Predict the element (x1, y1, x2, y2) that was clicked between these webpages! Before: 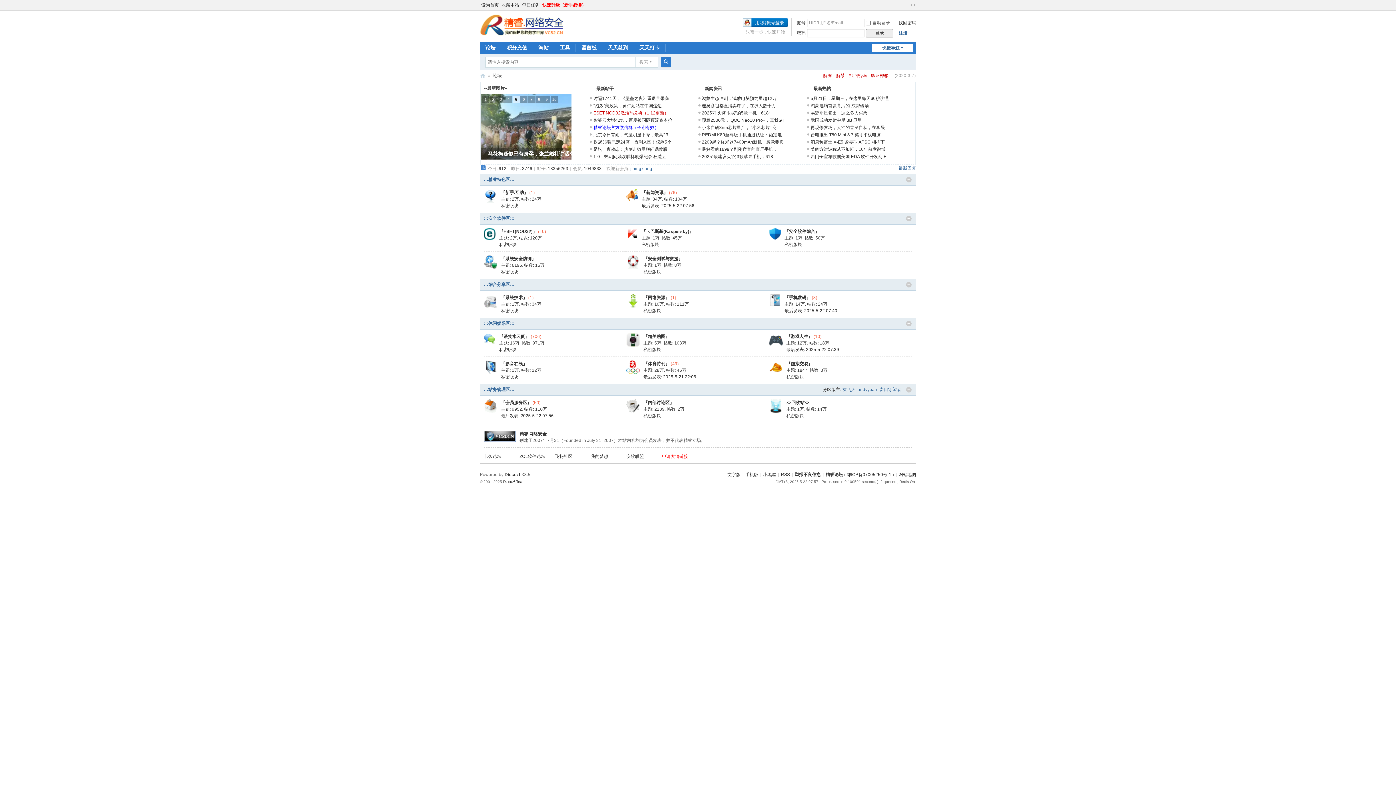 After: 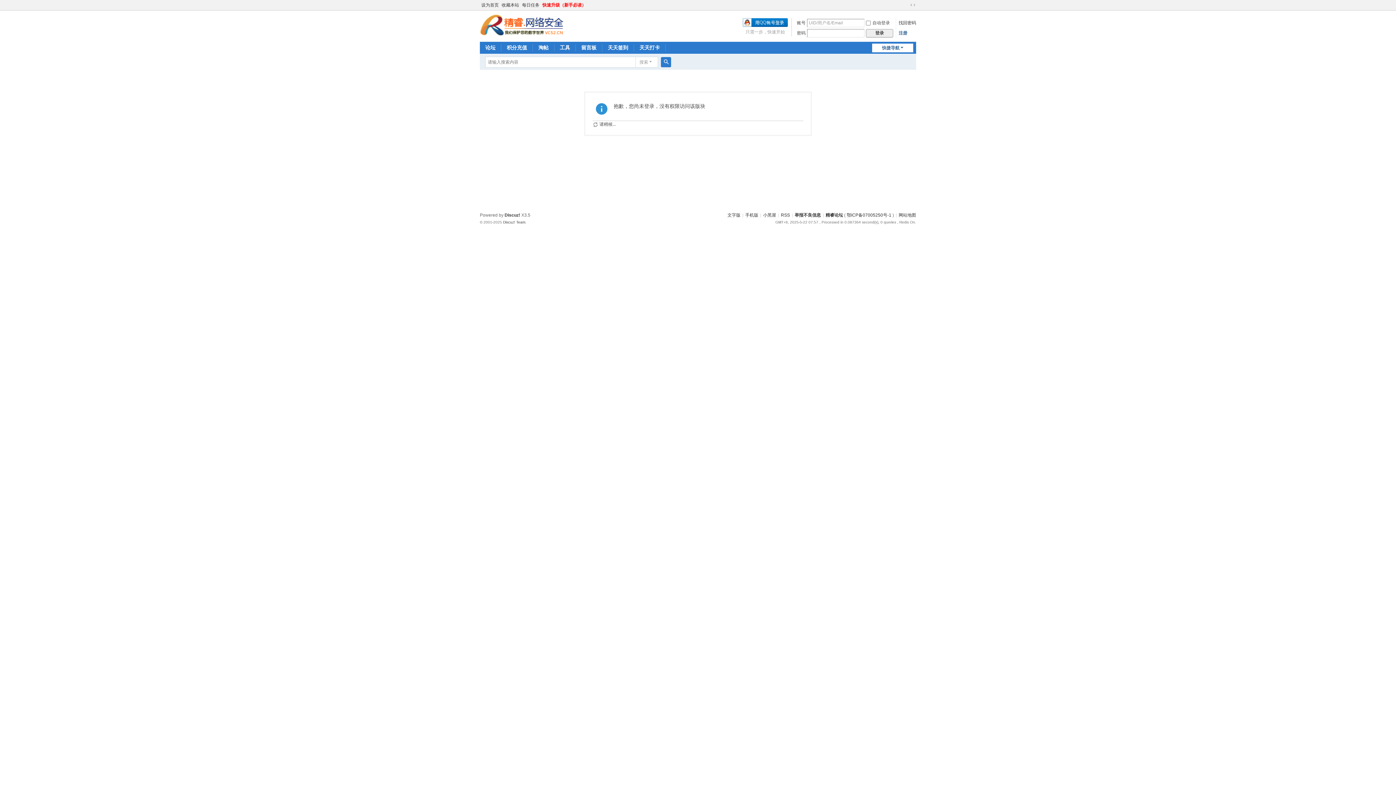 Action: bbox: (499, 229, 537, 234) label: 『ESET(NOD32)』